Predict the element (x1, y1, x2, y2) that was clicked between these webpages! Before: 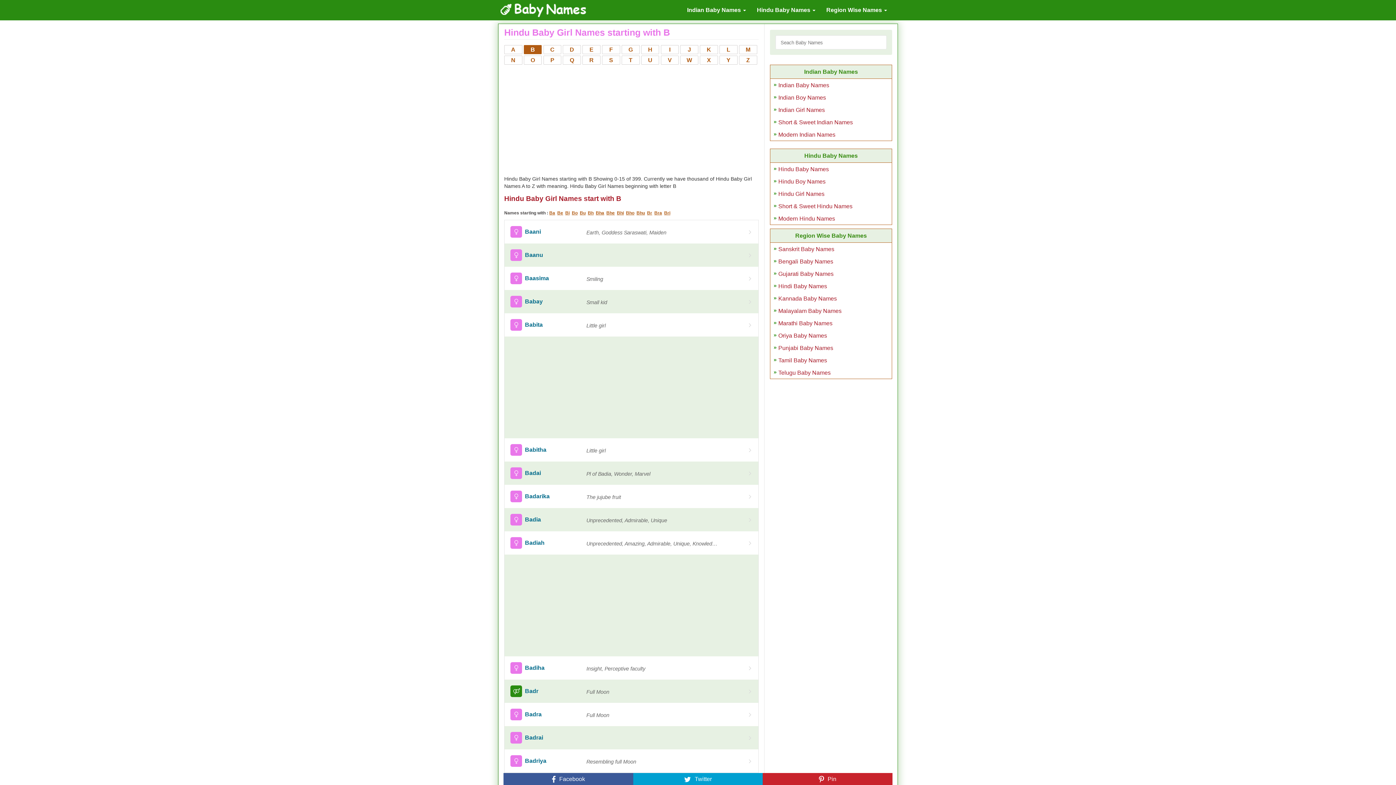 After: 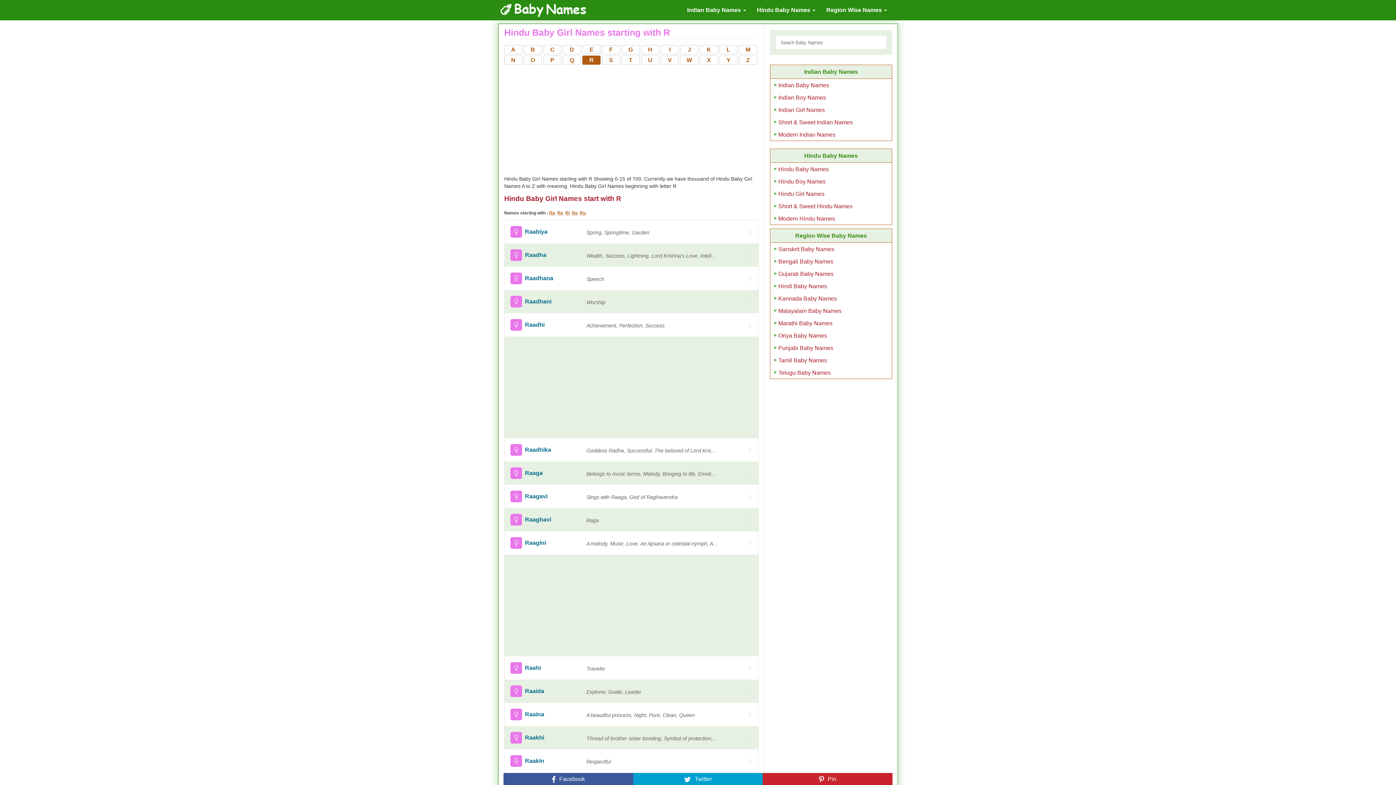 Action: label: R bbox: (582, 55, 600, 64)